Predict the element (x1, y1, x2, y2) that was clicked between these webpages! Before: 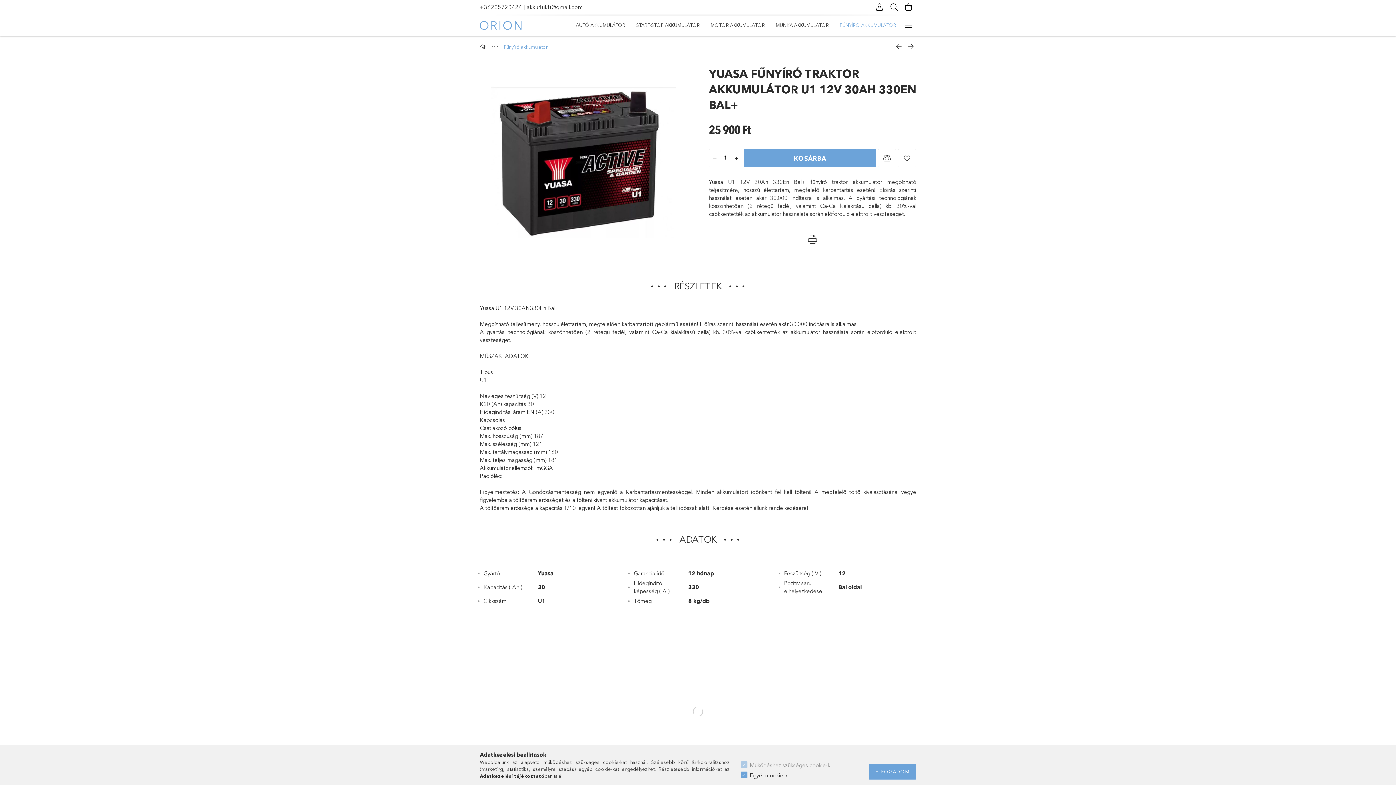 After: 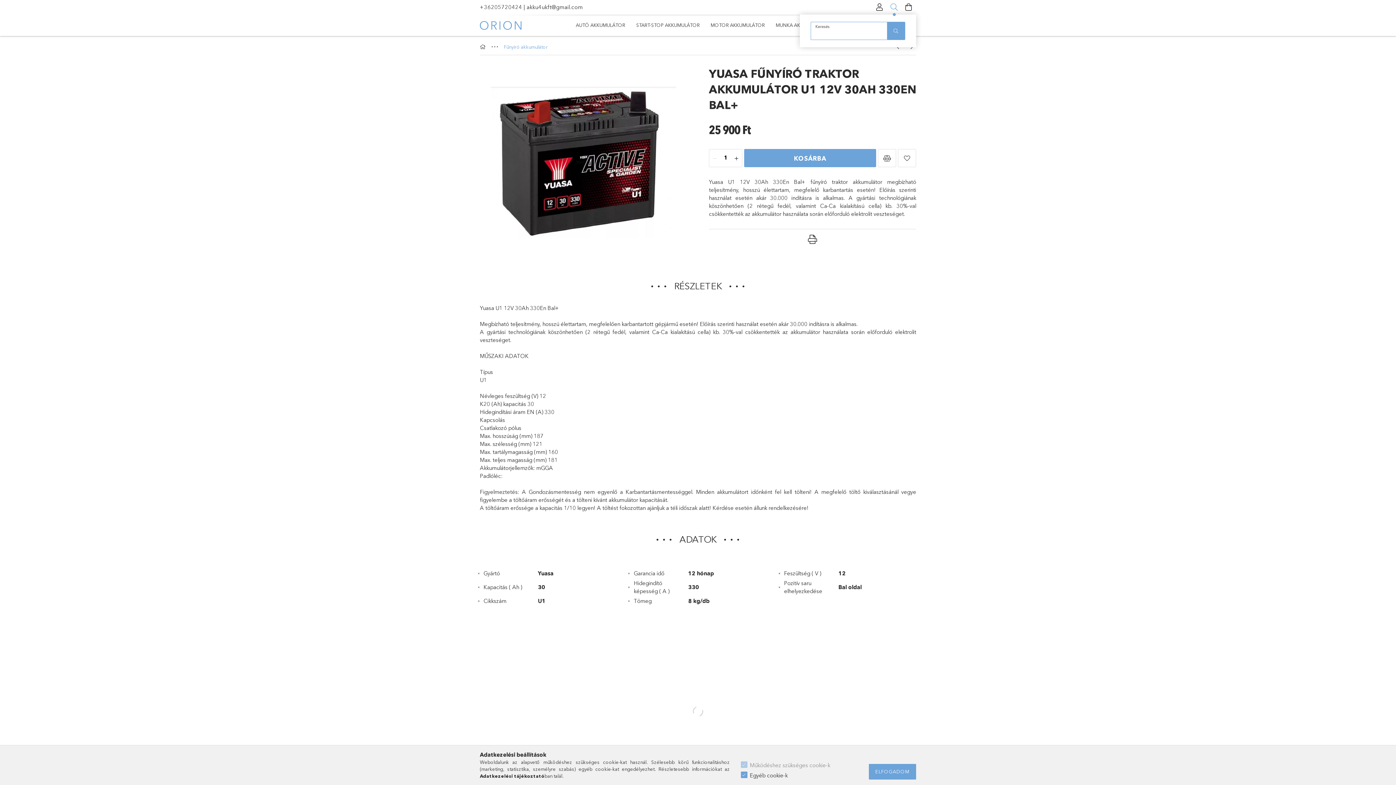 Action: bbox: (887, 0, 901, 14) label: Keresés